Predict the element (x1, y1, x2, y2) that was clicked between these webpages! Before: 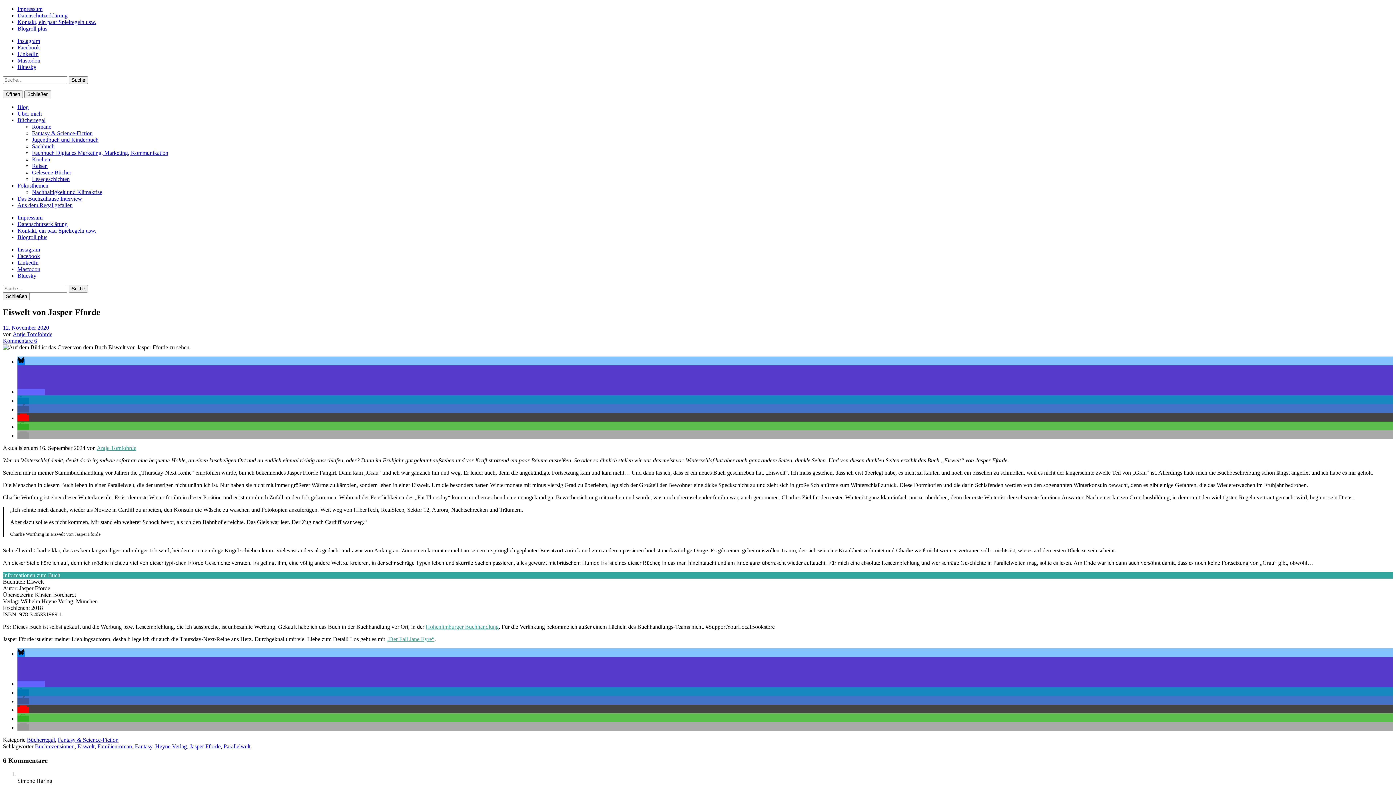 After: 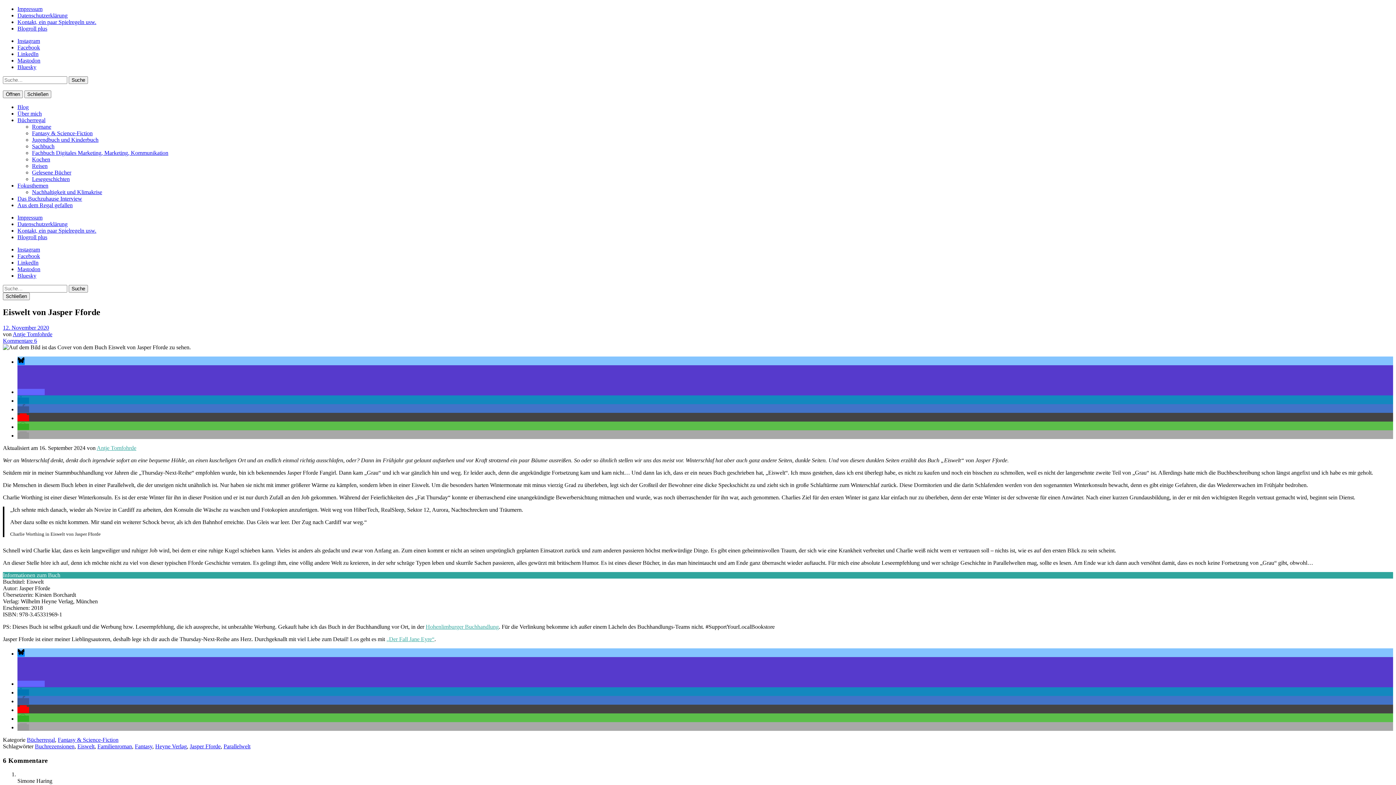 Action: label: Bei LinkedIn teilen bbox: (17, 689, 29, 695)